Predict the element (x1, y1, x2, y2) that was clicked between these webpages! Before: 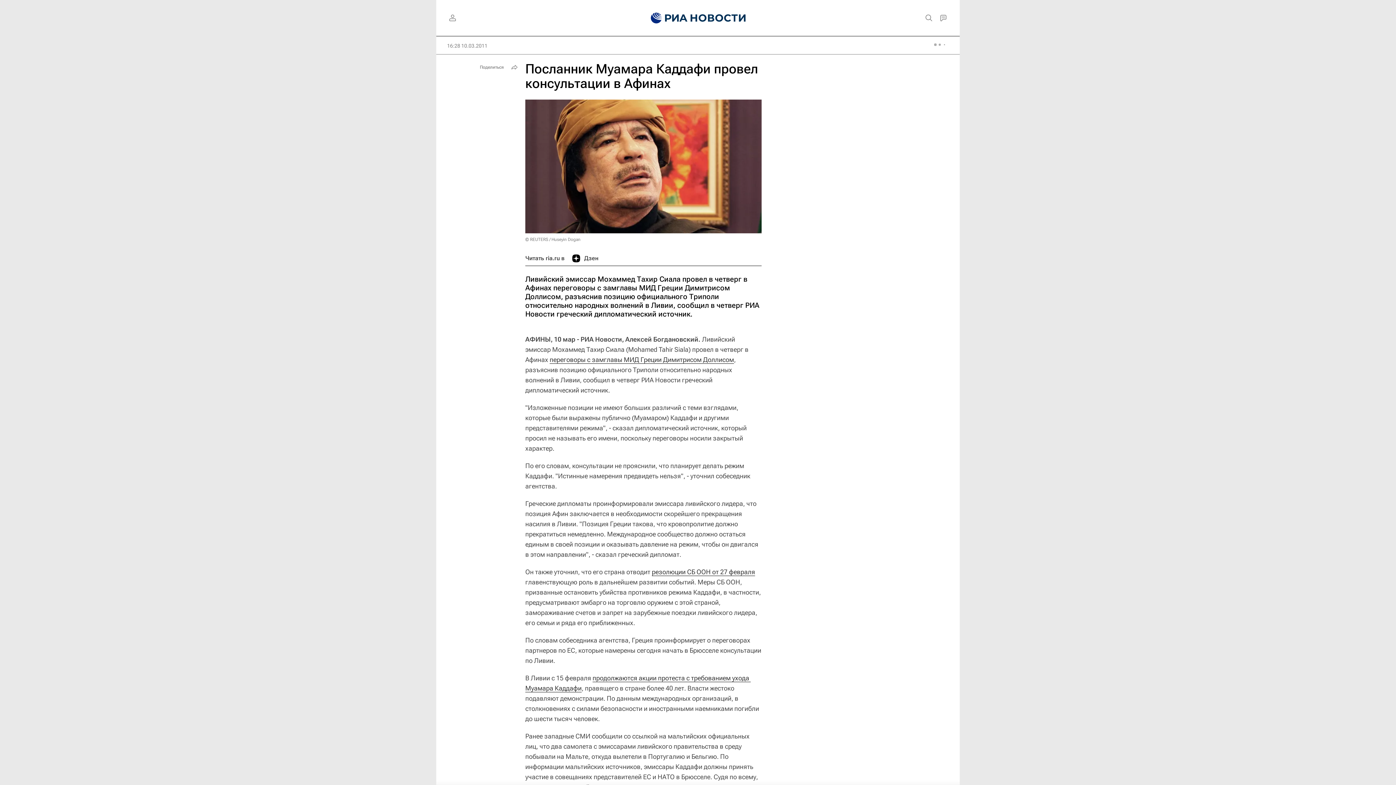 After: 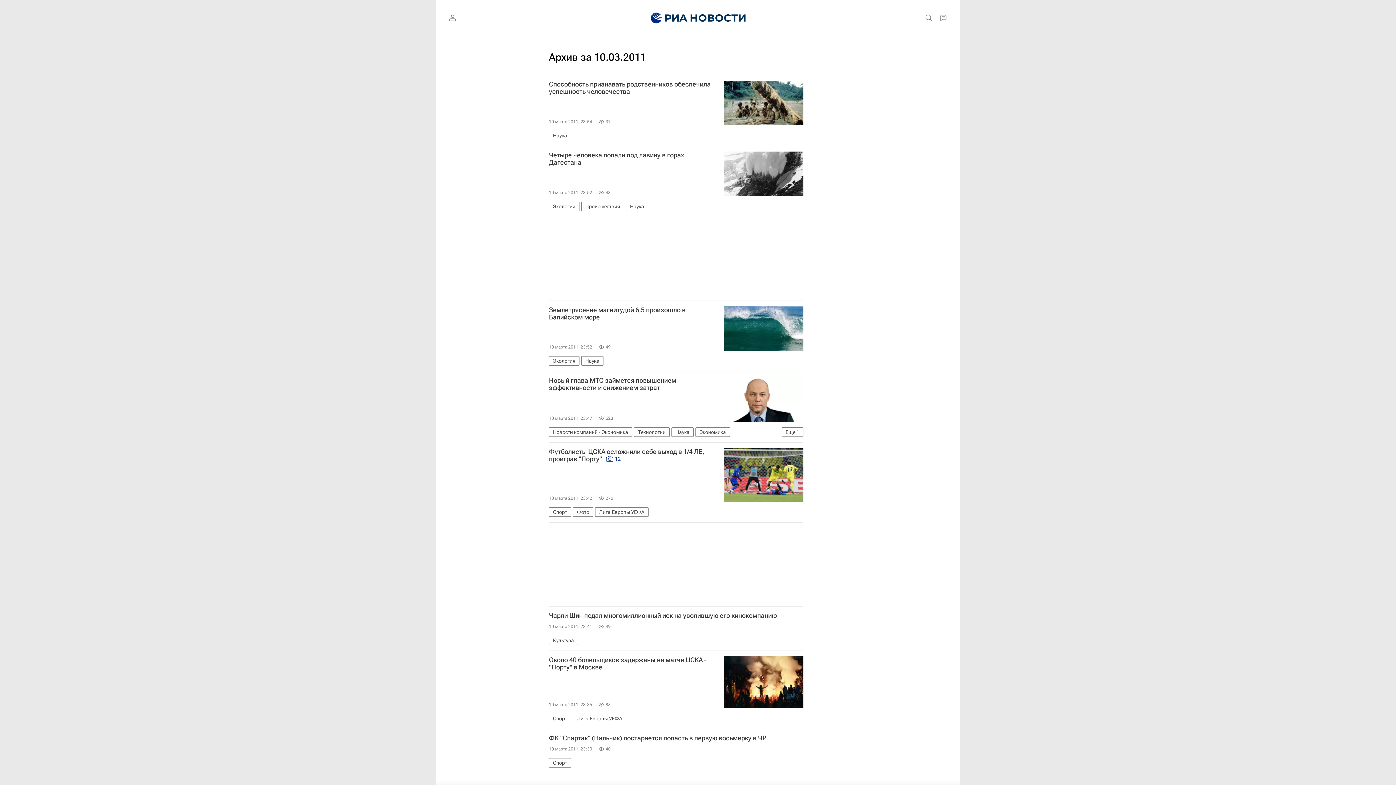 Action: bbox: (447, 42, 487, 49) label: 16:28 10.03.2011